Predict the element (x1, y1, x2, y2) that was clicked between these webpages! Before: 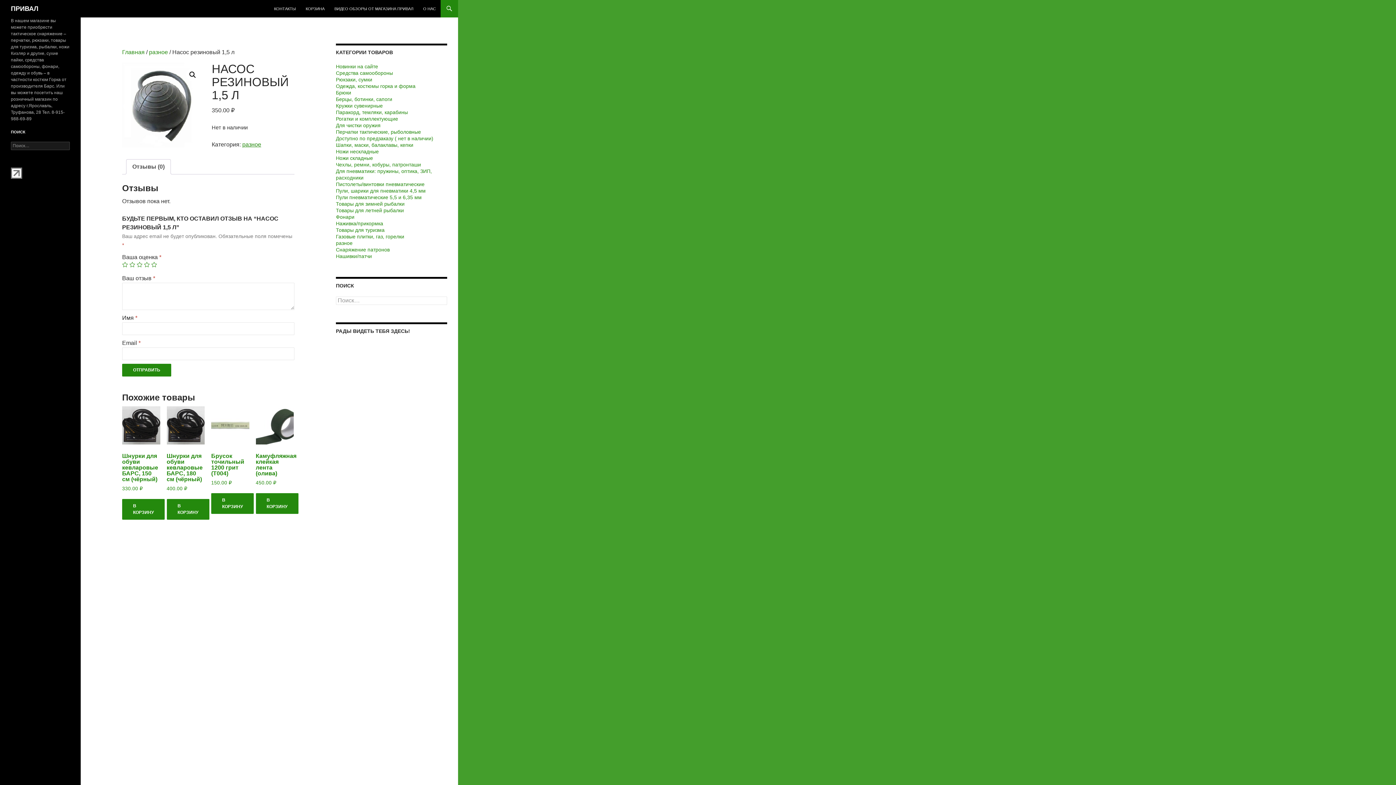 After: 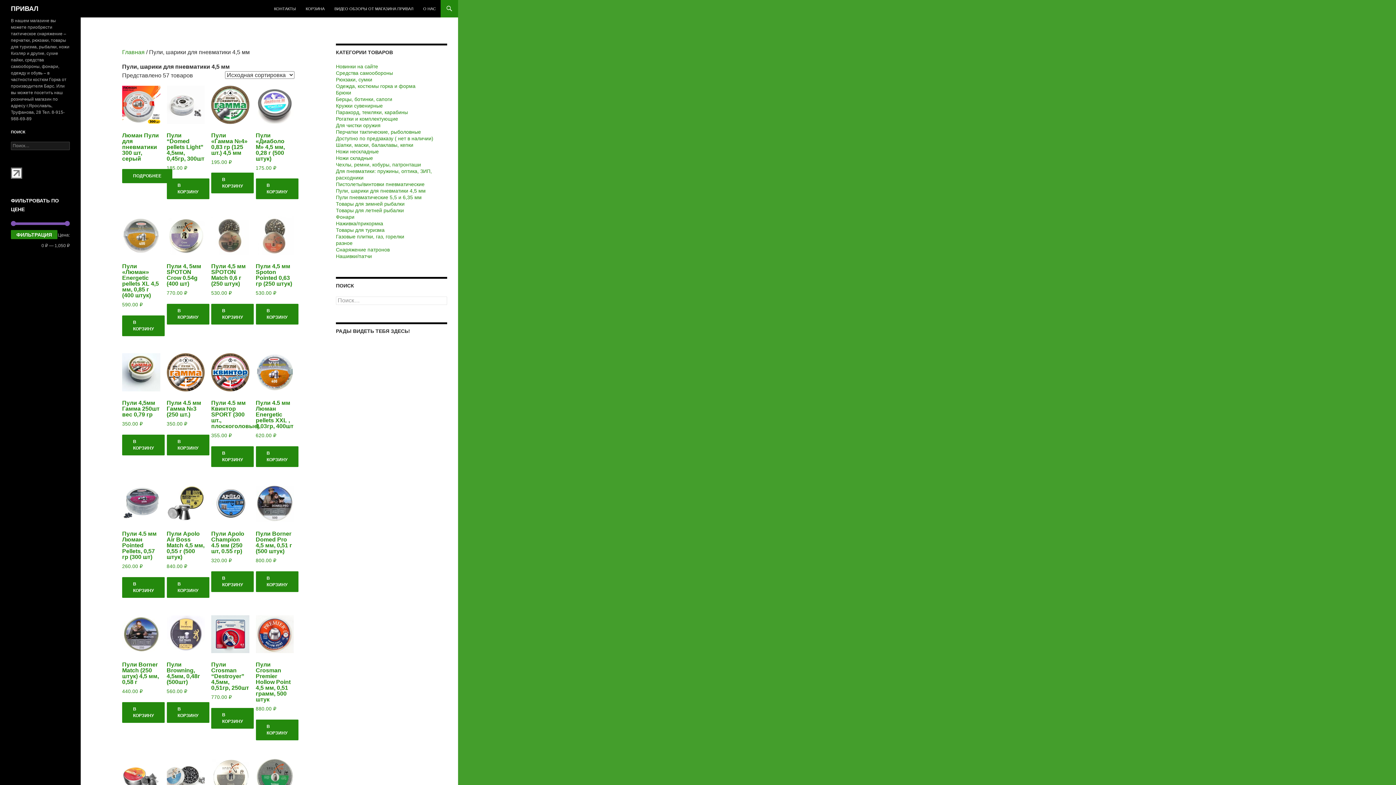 Action: bbox: (336, 188, 425, 193) label: Пули, шарики для пневматики 4,5 мм